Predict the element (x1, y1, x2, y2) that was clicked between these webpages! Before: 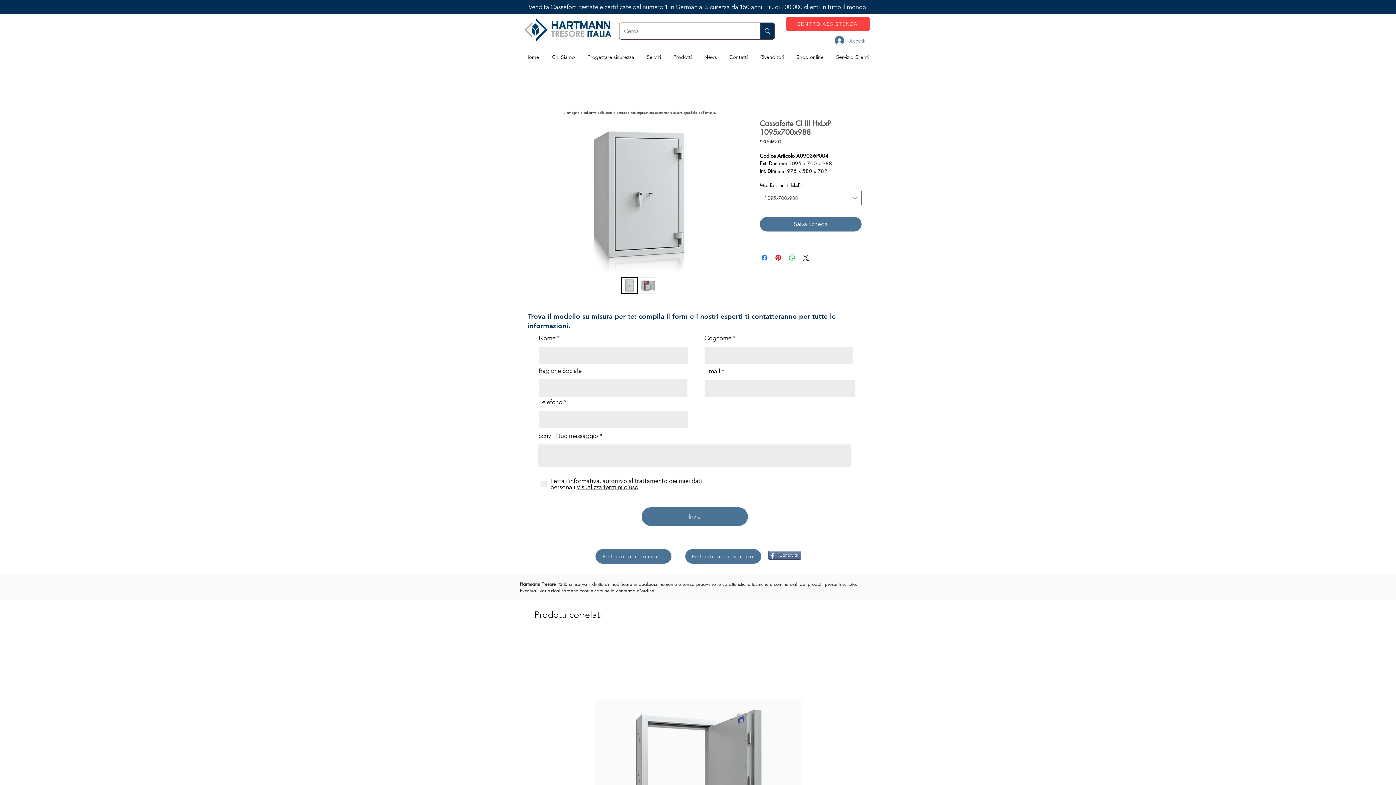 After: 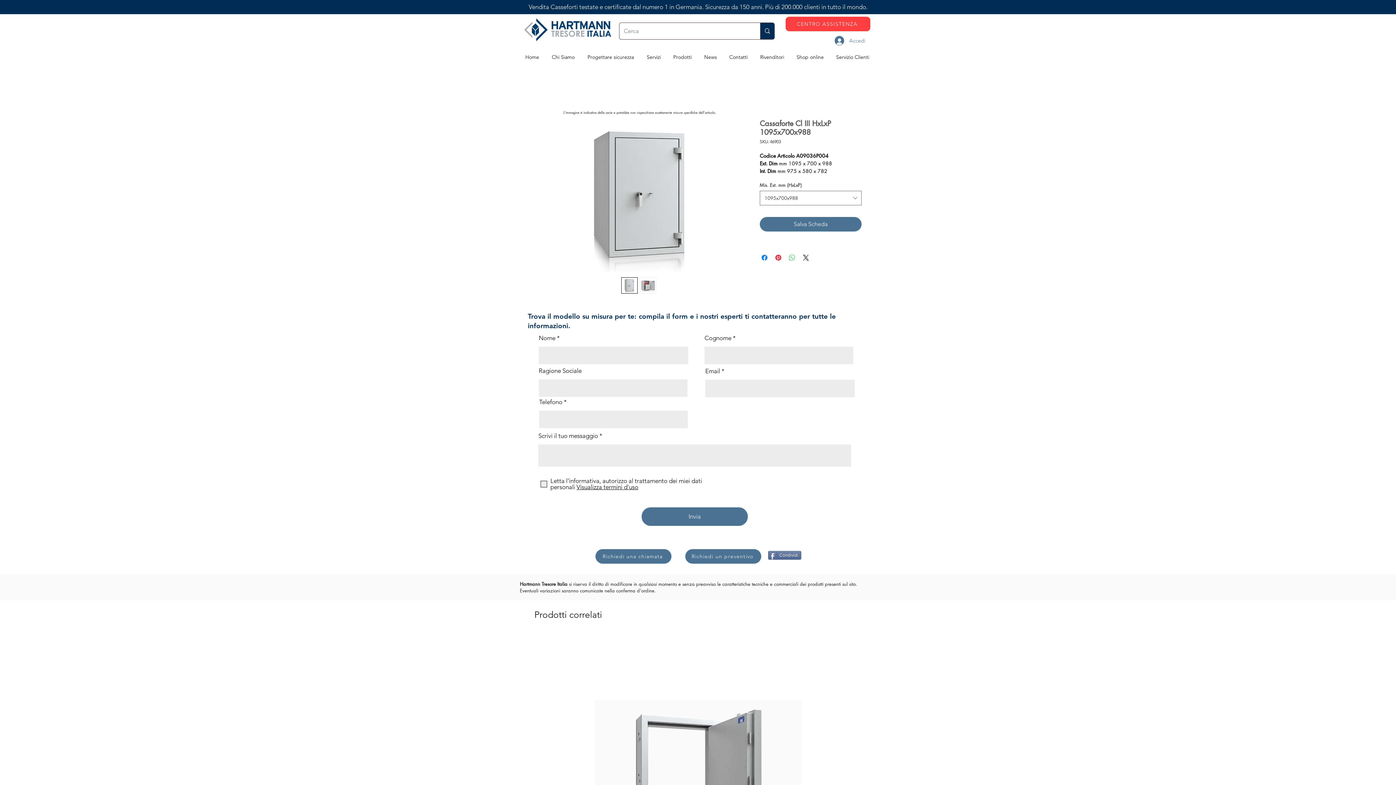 Action: label: Condividi su WhatsApp bbox: (788, 253, 796, 262)